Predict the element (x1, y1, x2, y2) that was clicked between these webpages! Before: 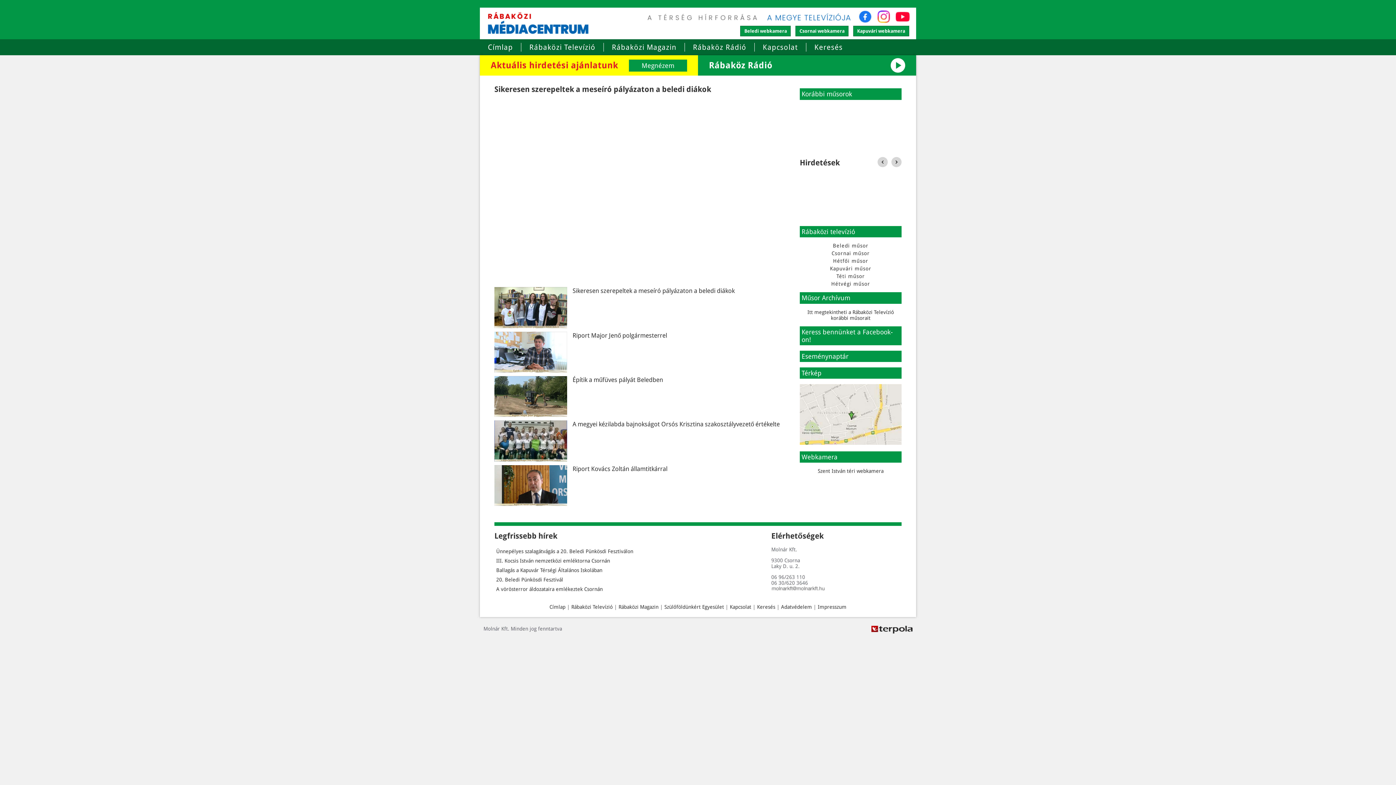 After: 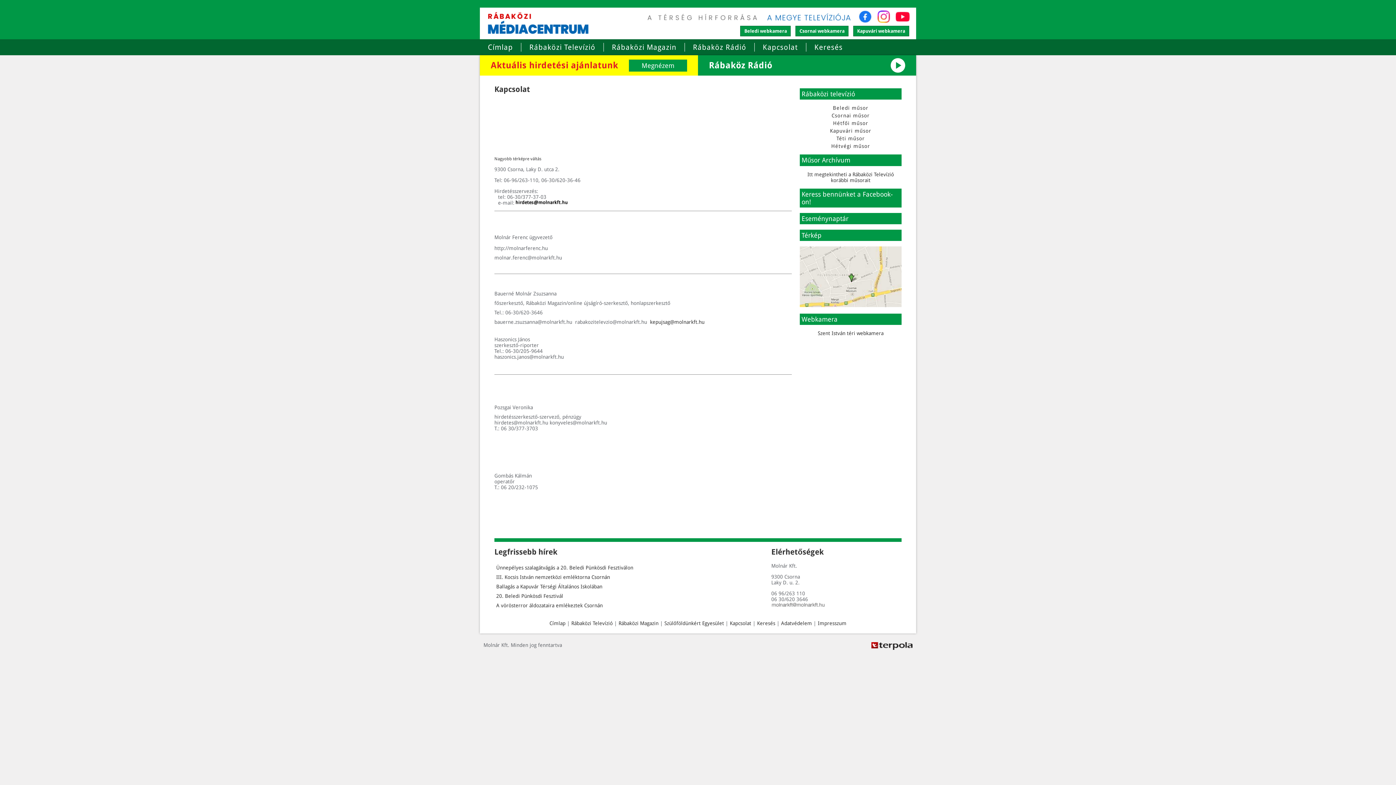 Action: label: Kapcsolat bbox: (730, 604, 751, 610)